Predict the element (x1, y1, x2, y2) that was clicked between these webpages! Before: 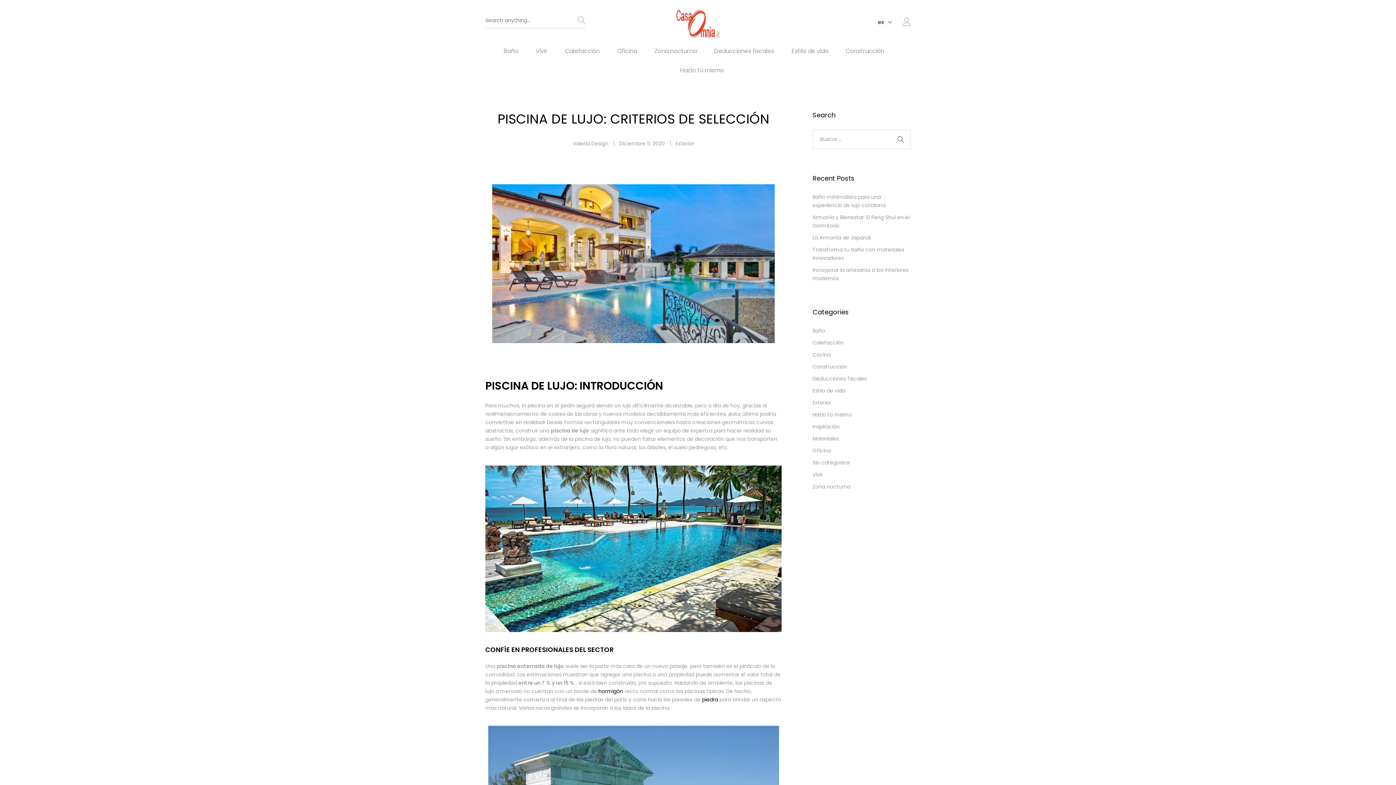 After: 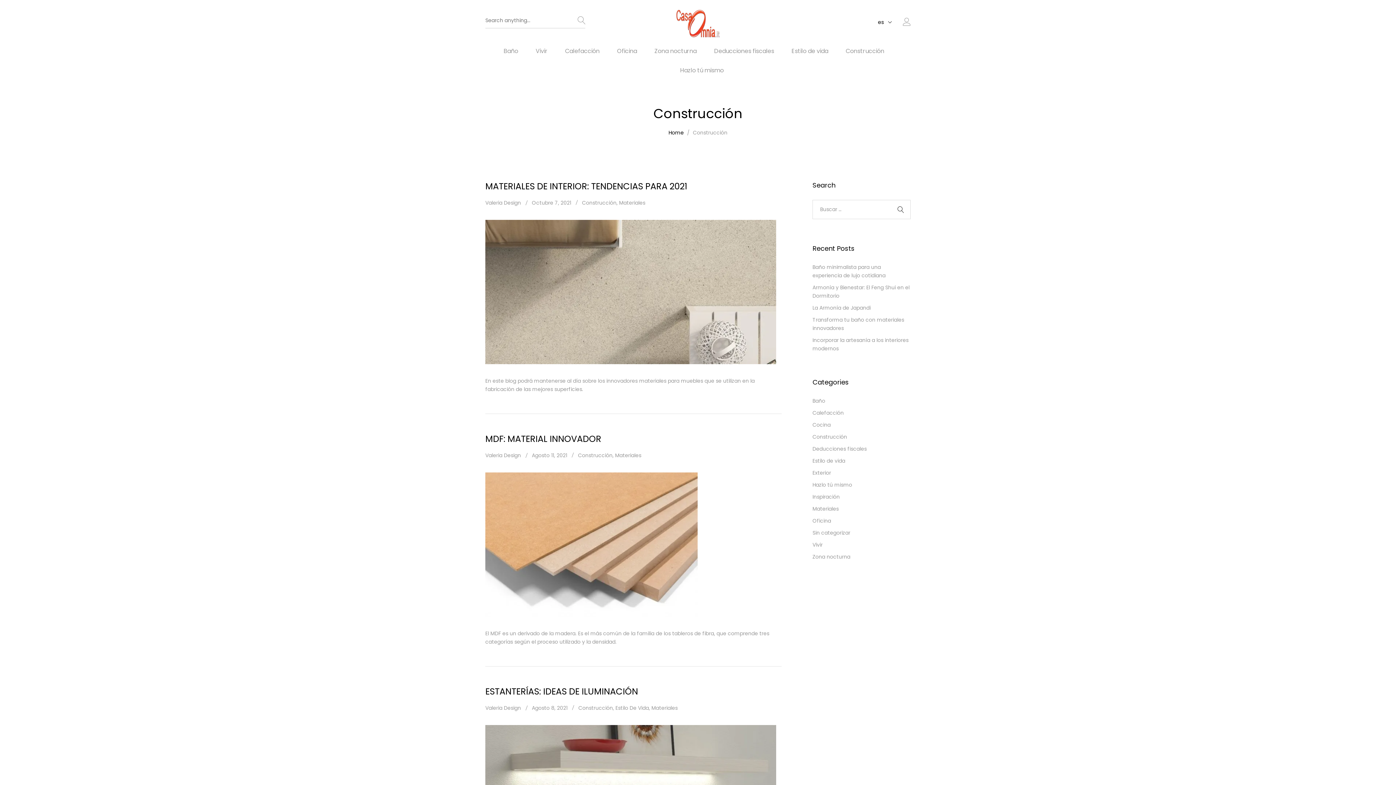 Action: label: Construcción bbox: (812, 363, 847, 370)